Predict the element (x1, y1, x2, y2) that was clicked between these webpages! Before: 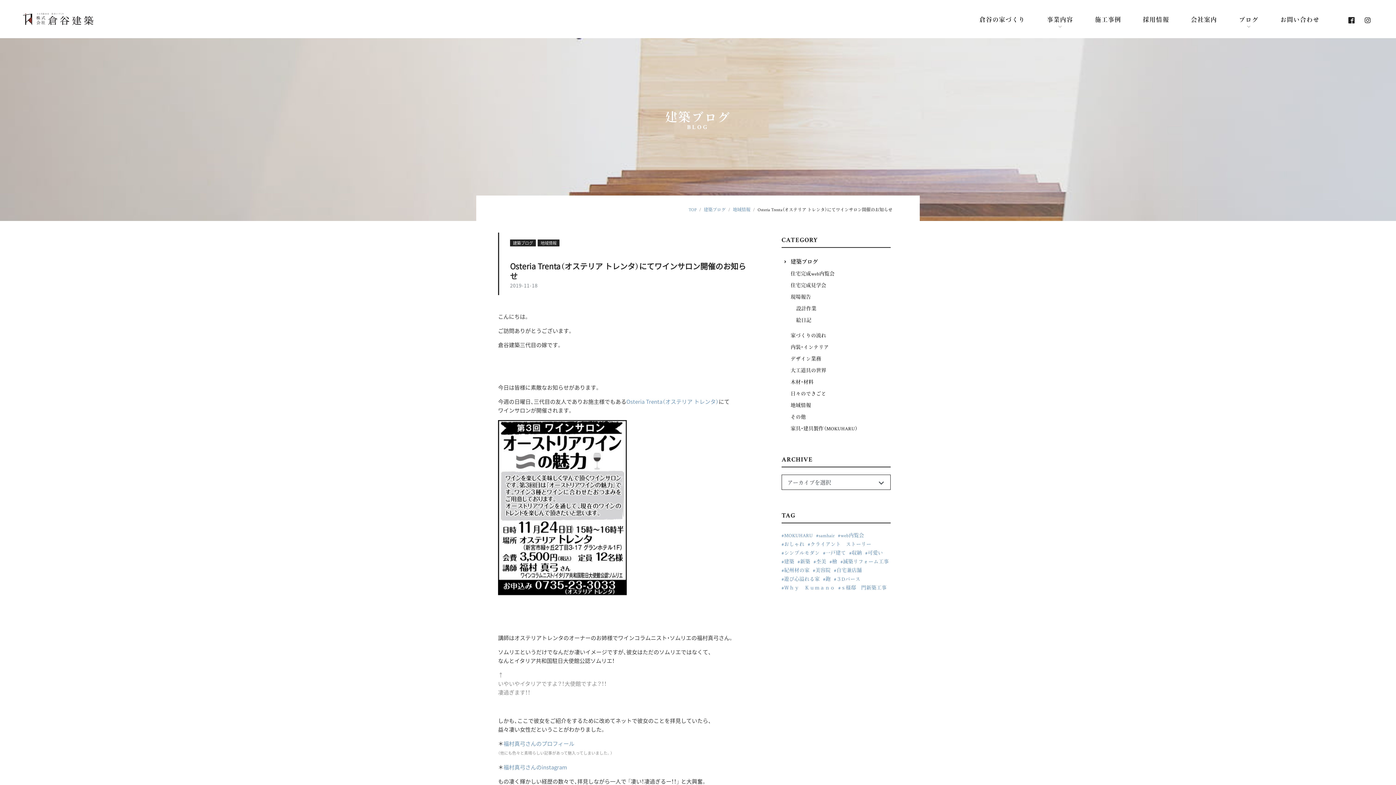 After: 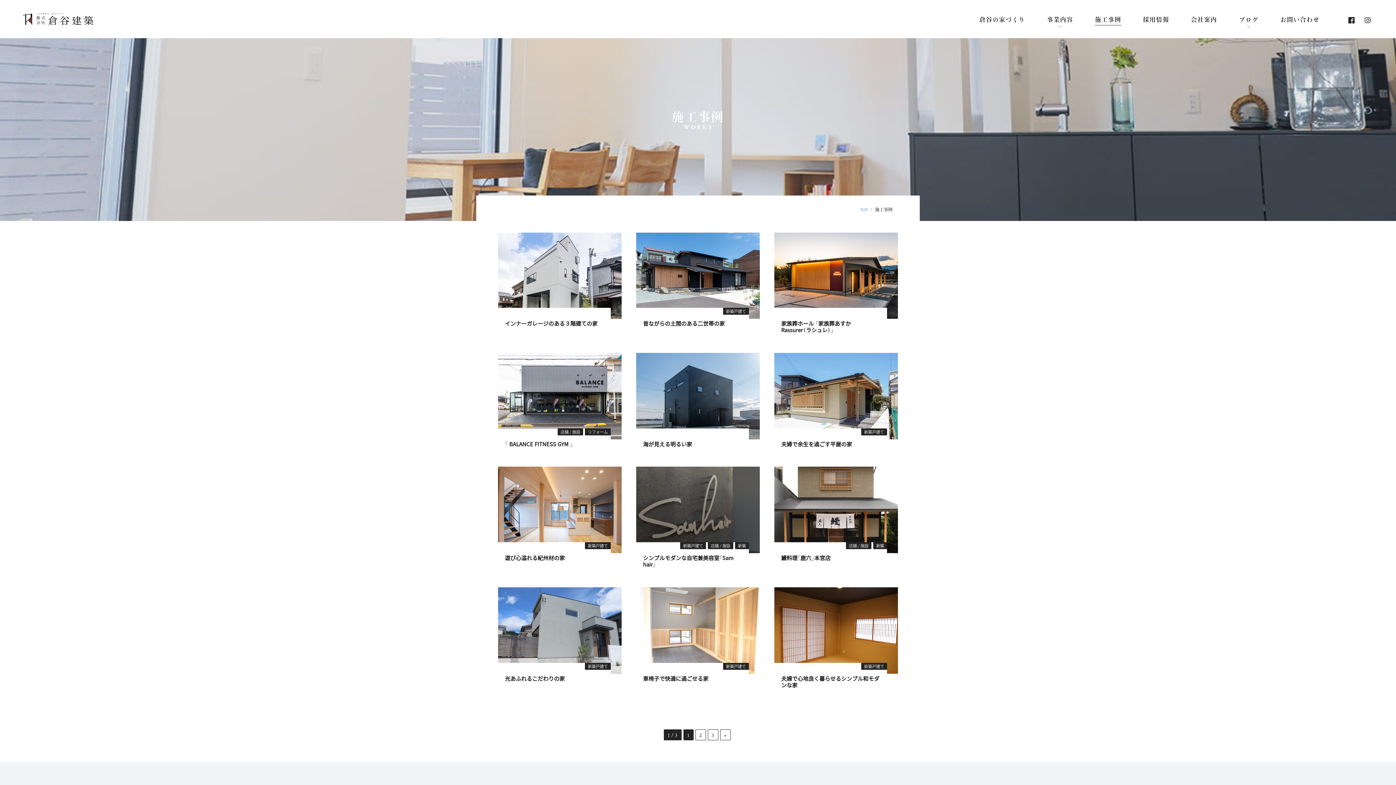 Action: bbox: (1084, 7, 1132, 30) label: 施工事例